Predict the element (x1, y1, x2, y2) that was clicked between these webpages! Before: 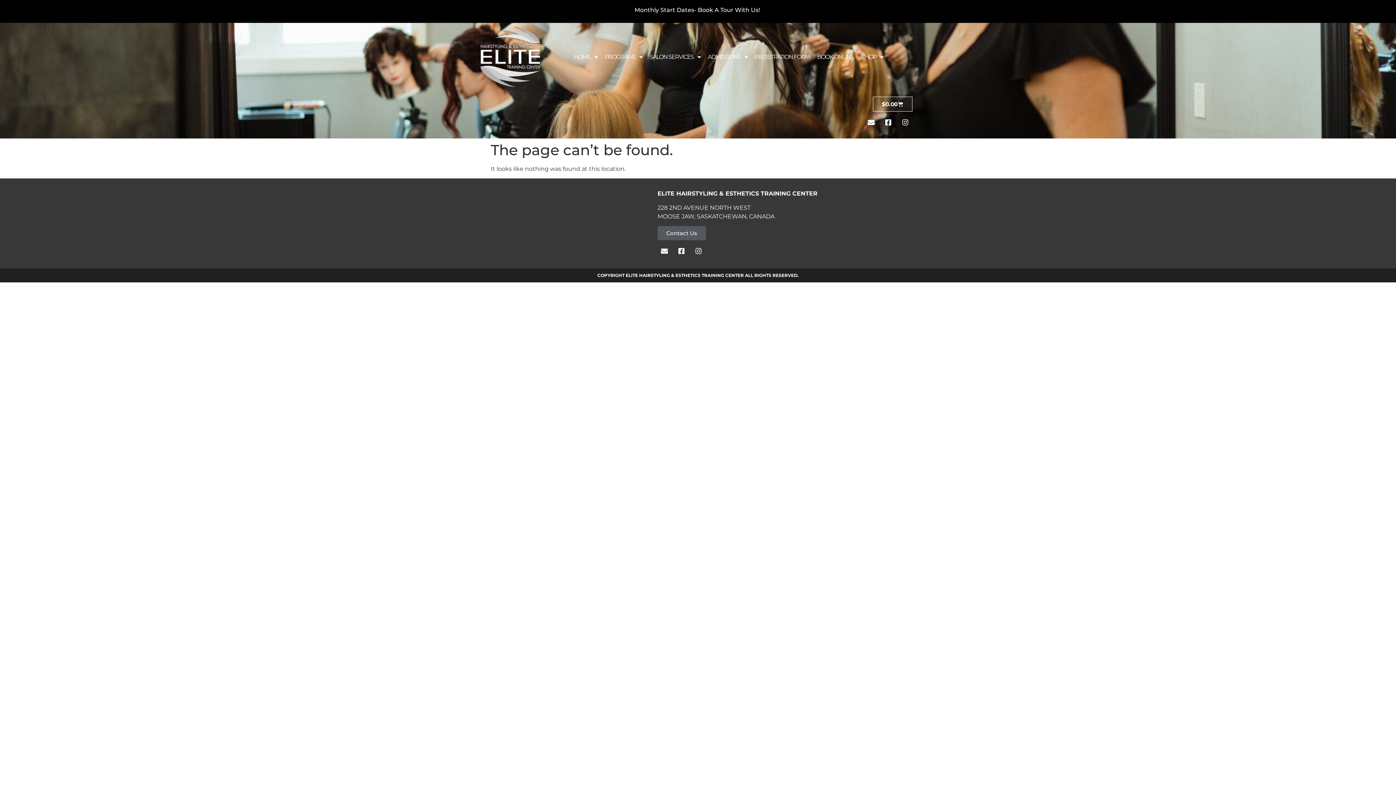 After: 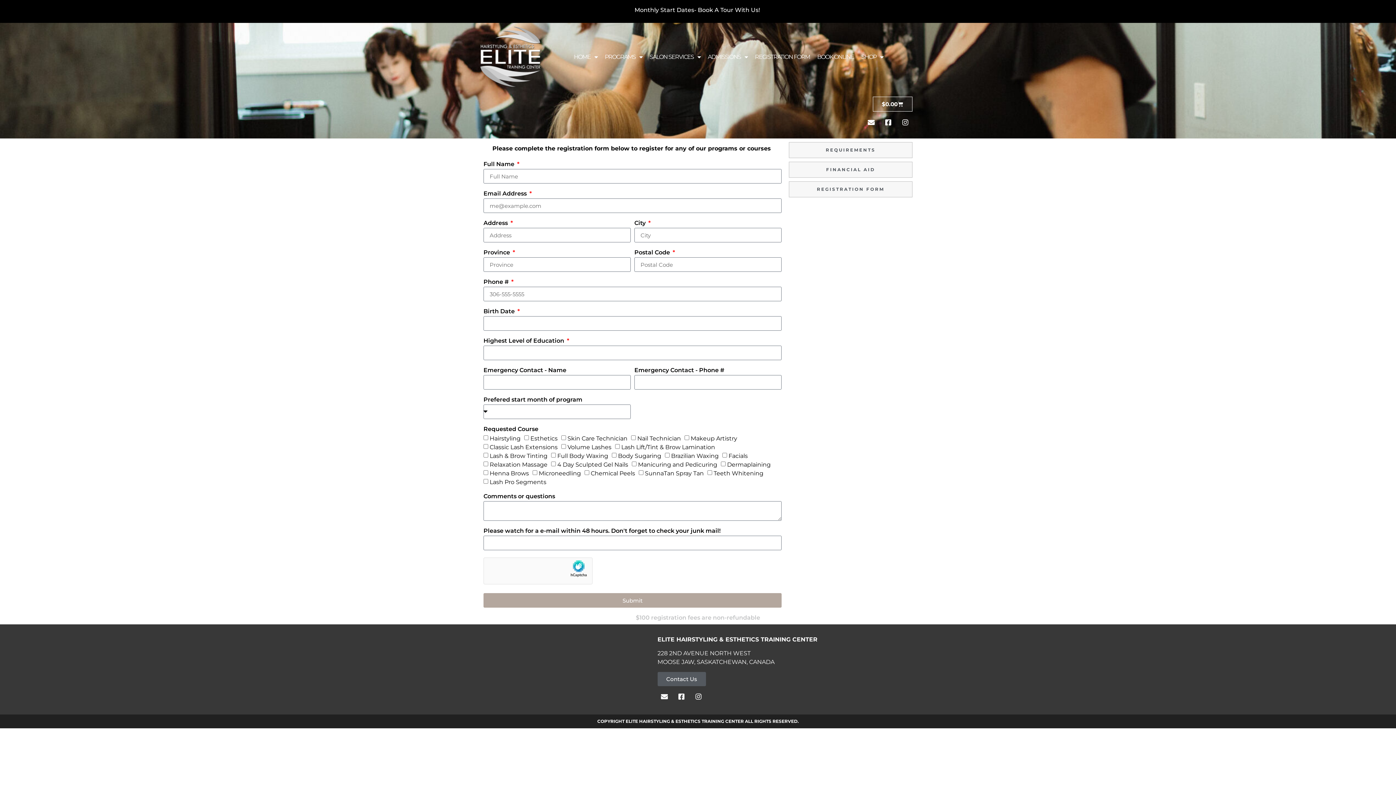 Action: label: REGISTRATION FORM bbox: (753, 51, 811, 62)